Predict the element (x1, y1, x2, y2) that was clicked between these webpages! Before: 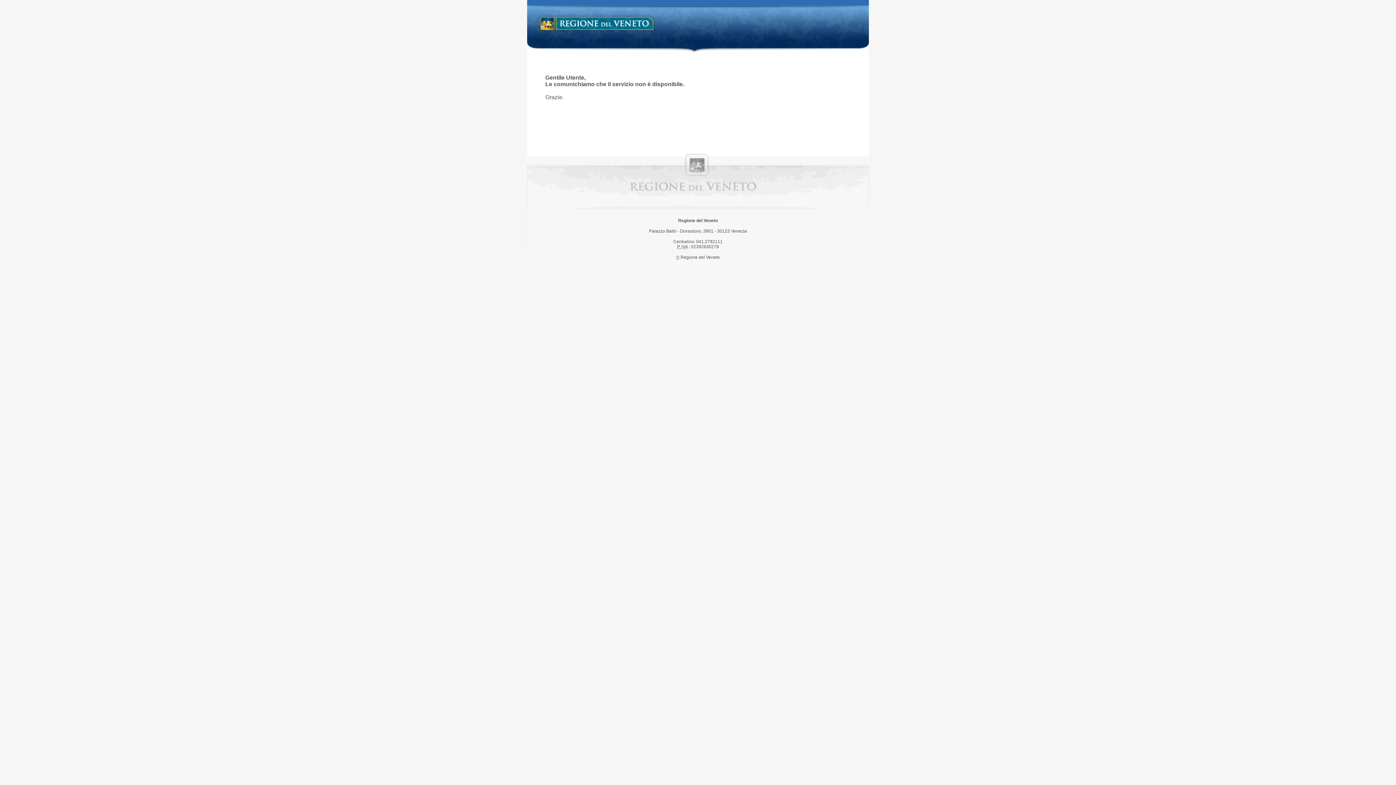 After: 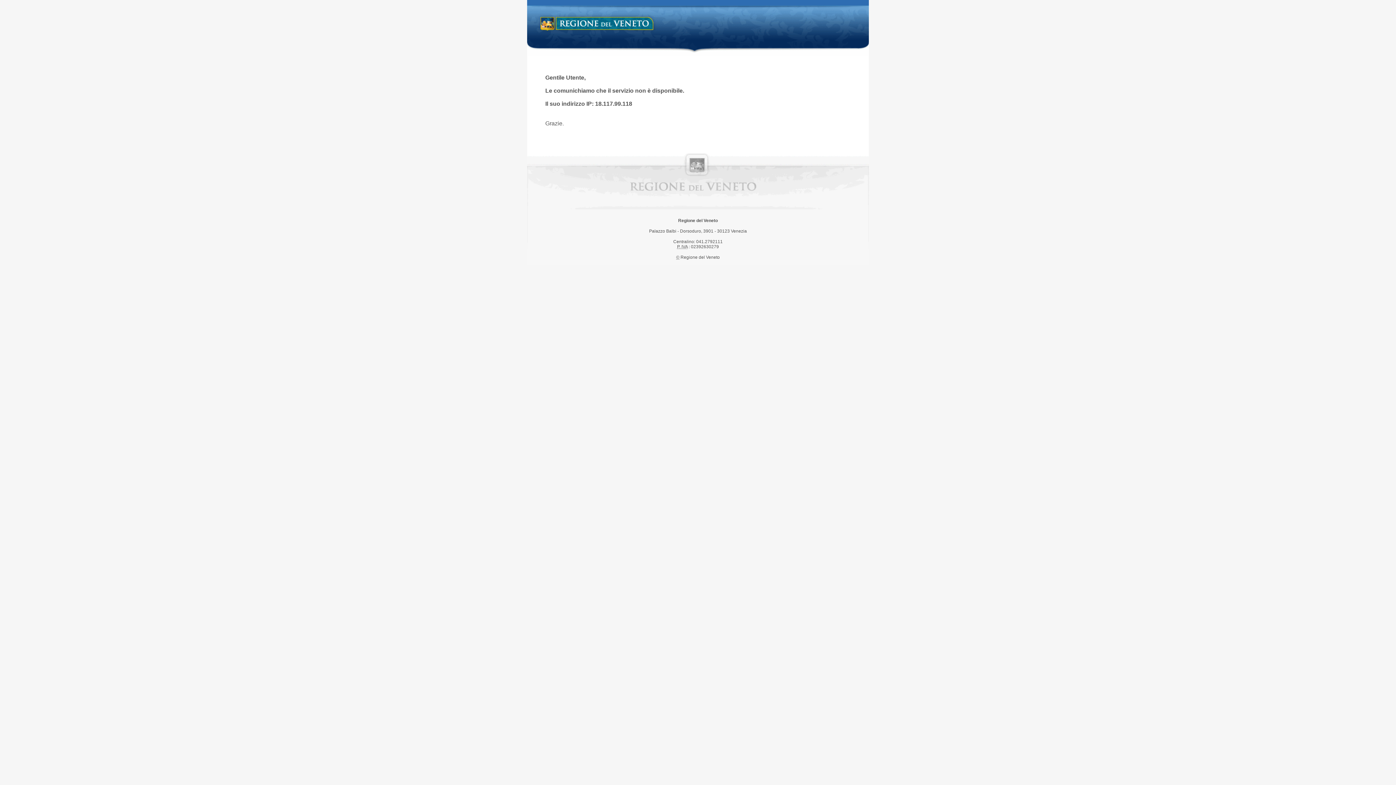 Action: label: Regione del Veneto bbox: (538, 14, 658, 34)